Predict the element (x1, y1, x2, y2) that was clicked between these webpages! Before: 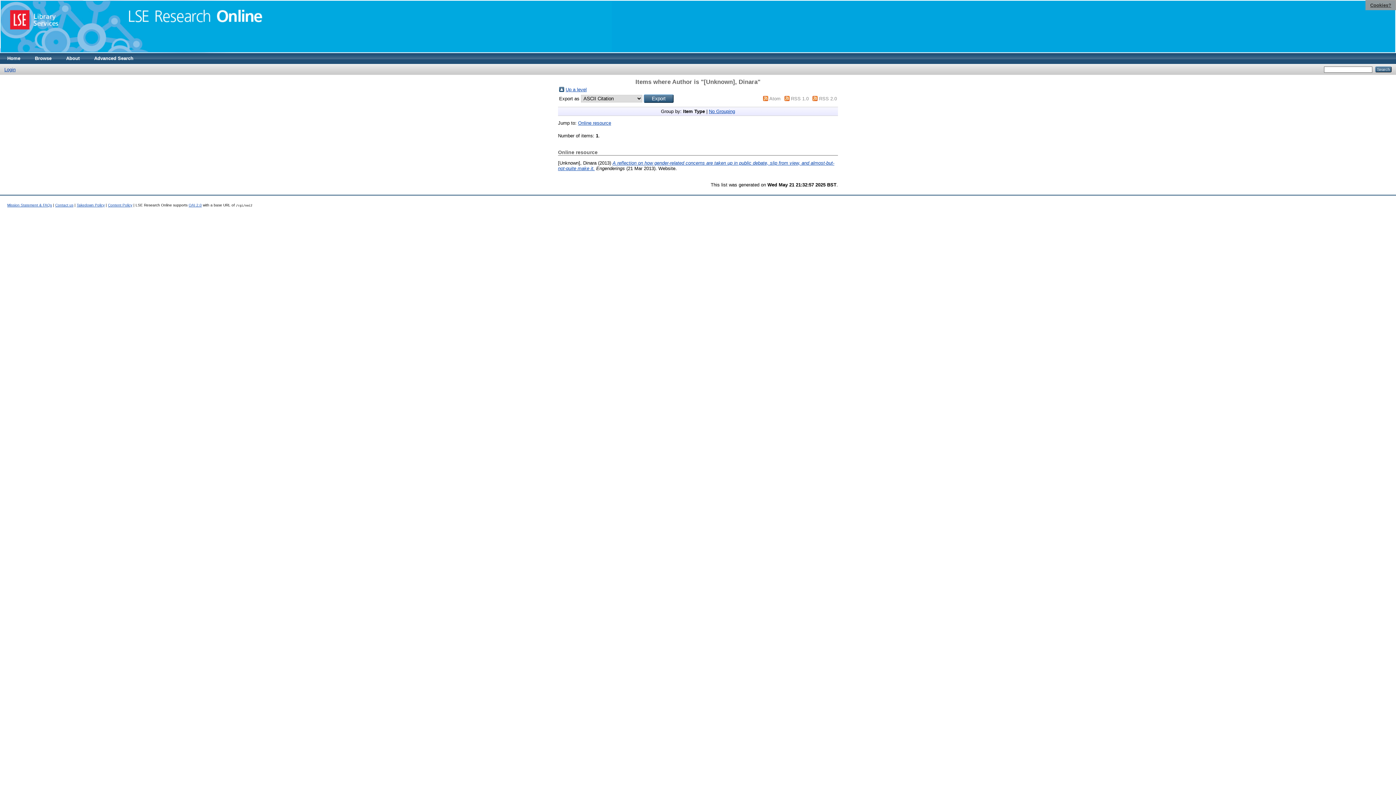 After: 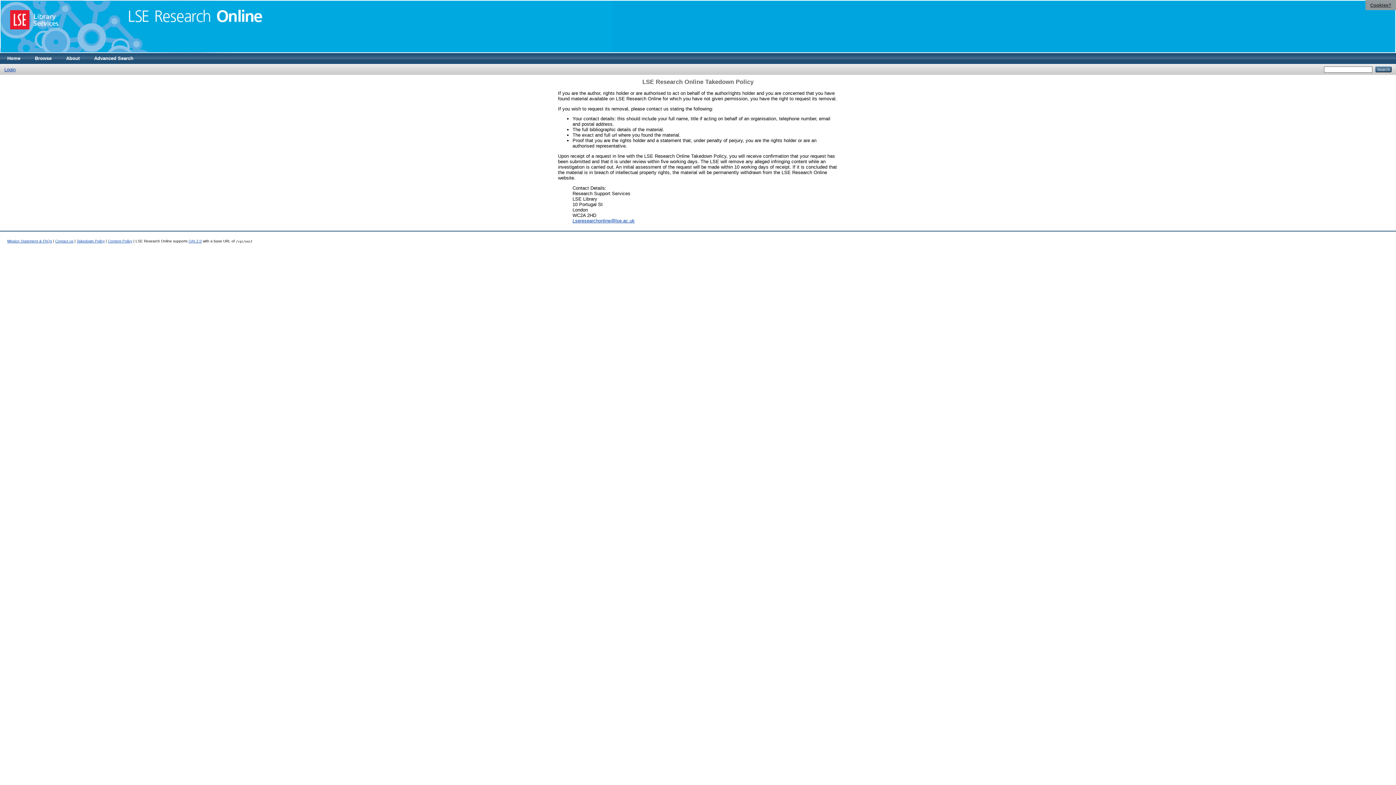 Action: bbox: (76, 203, 104, 207) label: Takedown Policy